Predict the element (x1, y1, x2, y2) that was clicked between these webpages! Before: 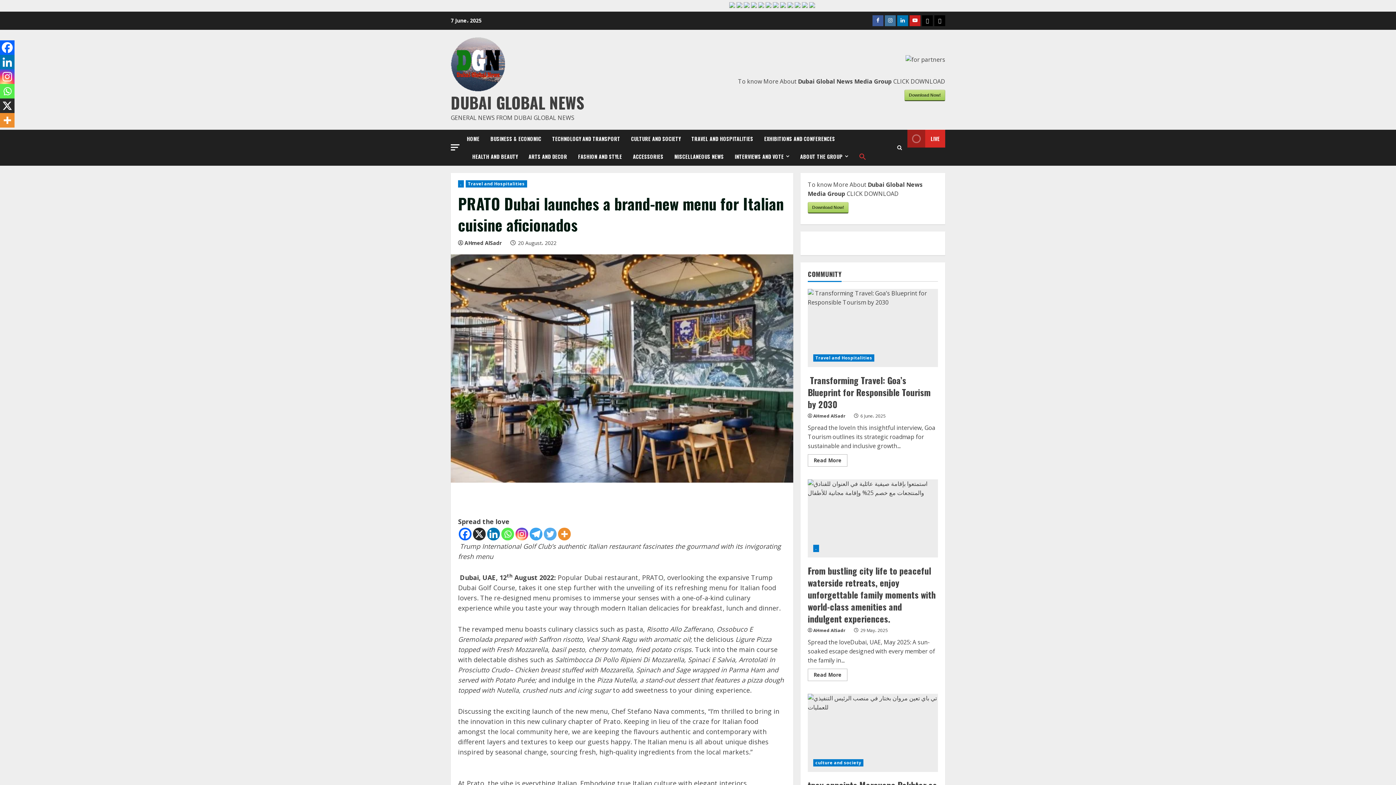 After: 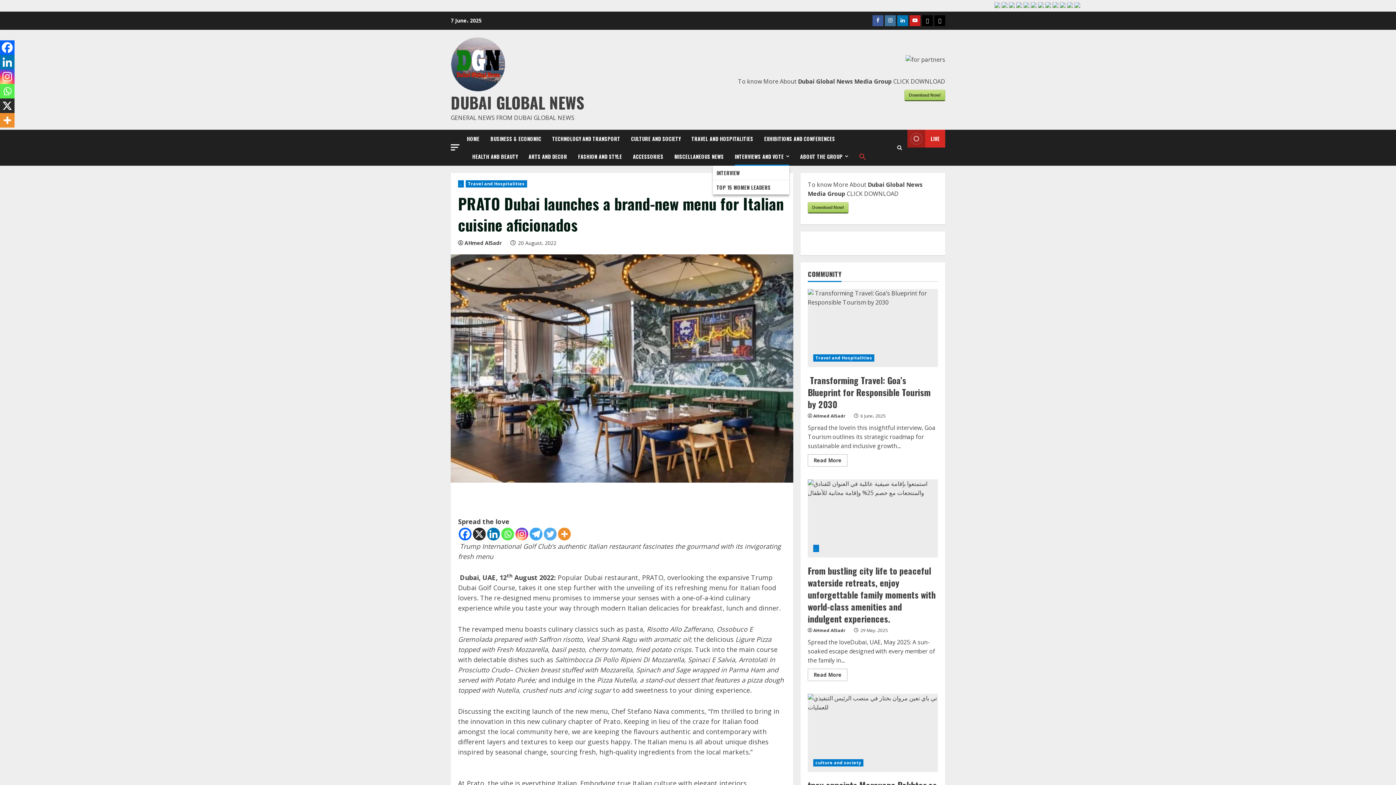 Action: bbox: (729, 147, 794, 165) label: INTERVIEWS AND VOTE